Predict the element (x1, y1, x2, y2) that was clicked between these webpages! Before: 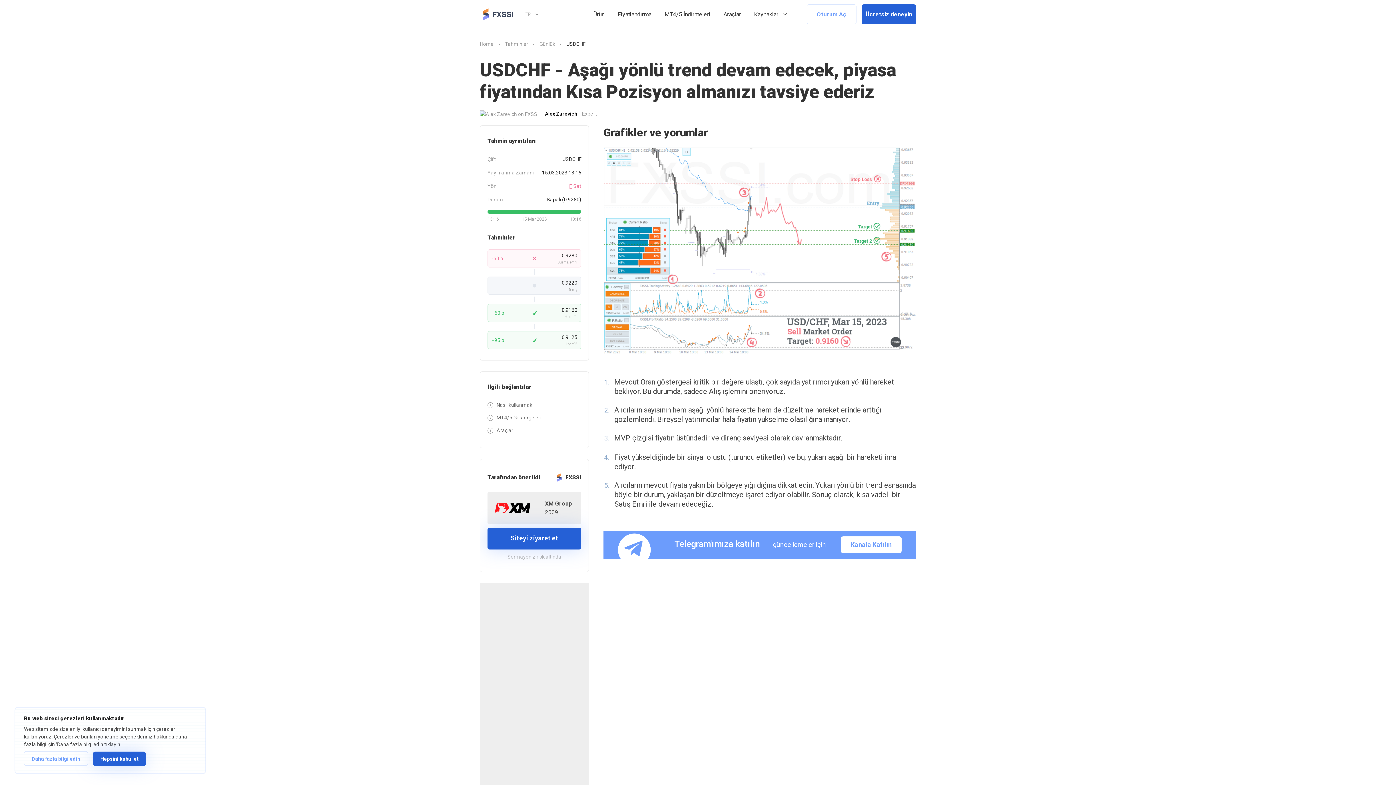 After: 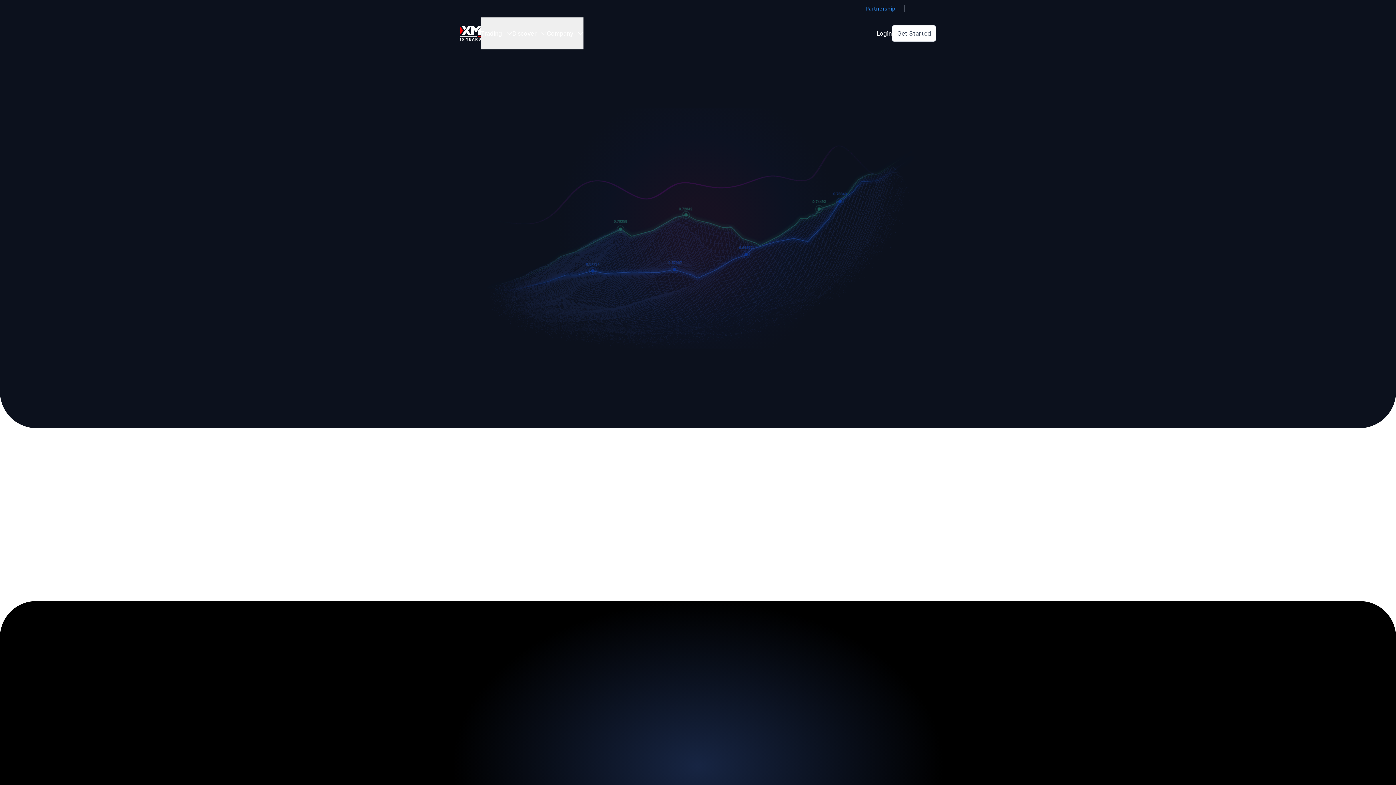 Action: bbox: (487, 528, 581, 549) label: Siteyi ziyaret et